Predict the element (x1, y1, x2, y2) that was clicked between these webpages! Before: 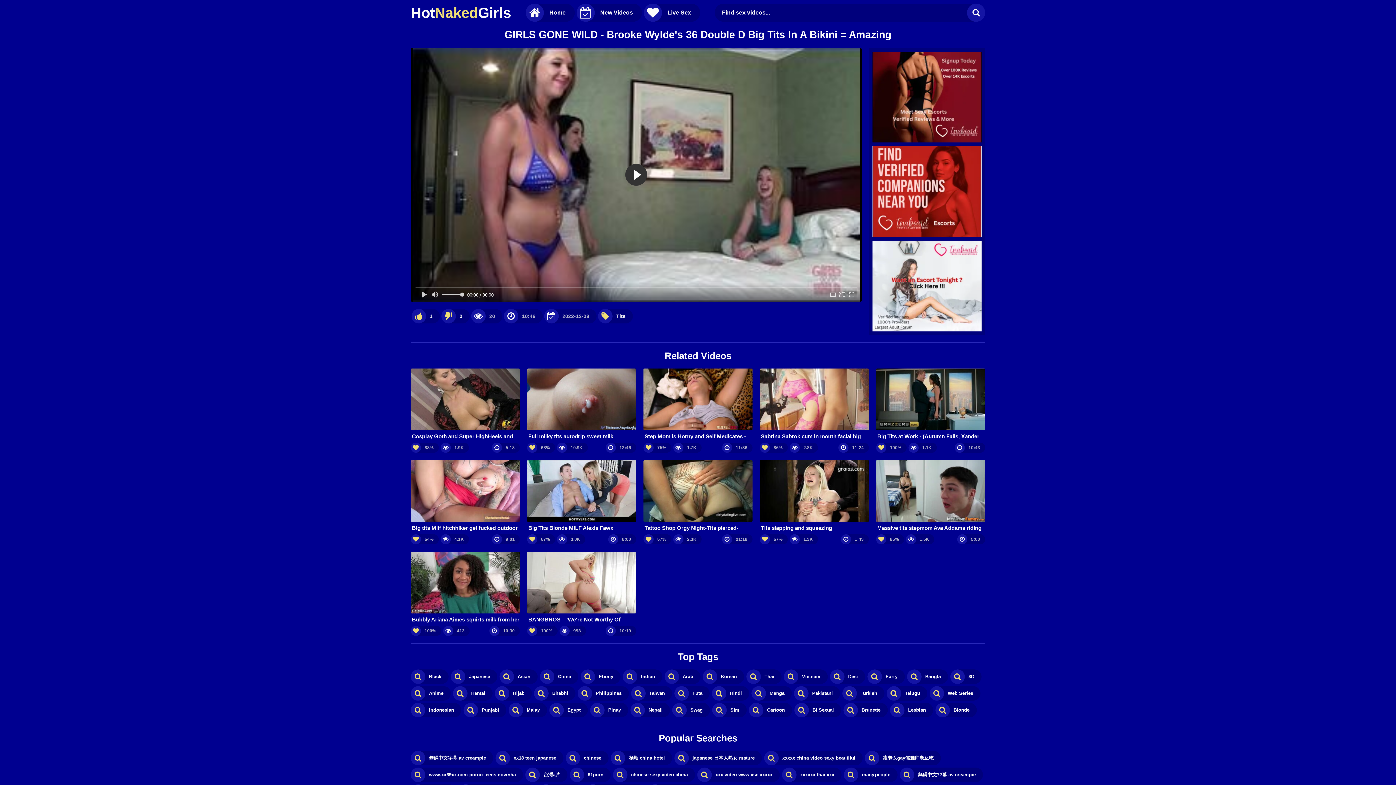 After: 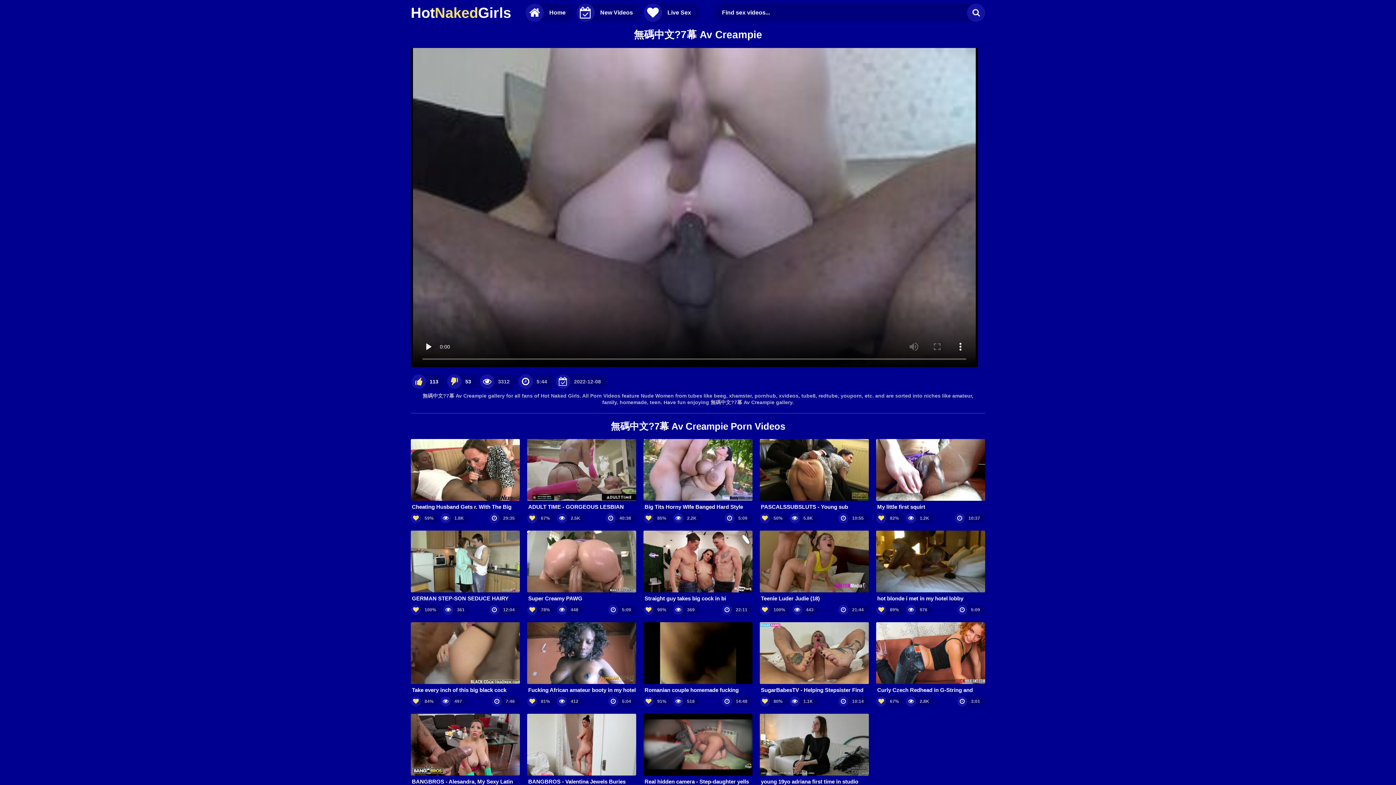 Action: bbox: (900, 767, 983, 782) label: 無碼中文?7幕 av creampie